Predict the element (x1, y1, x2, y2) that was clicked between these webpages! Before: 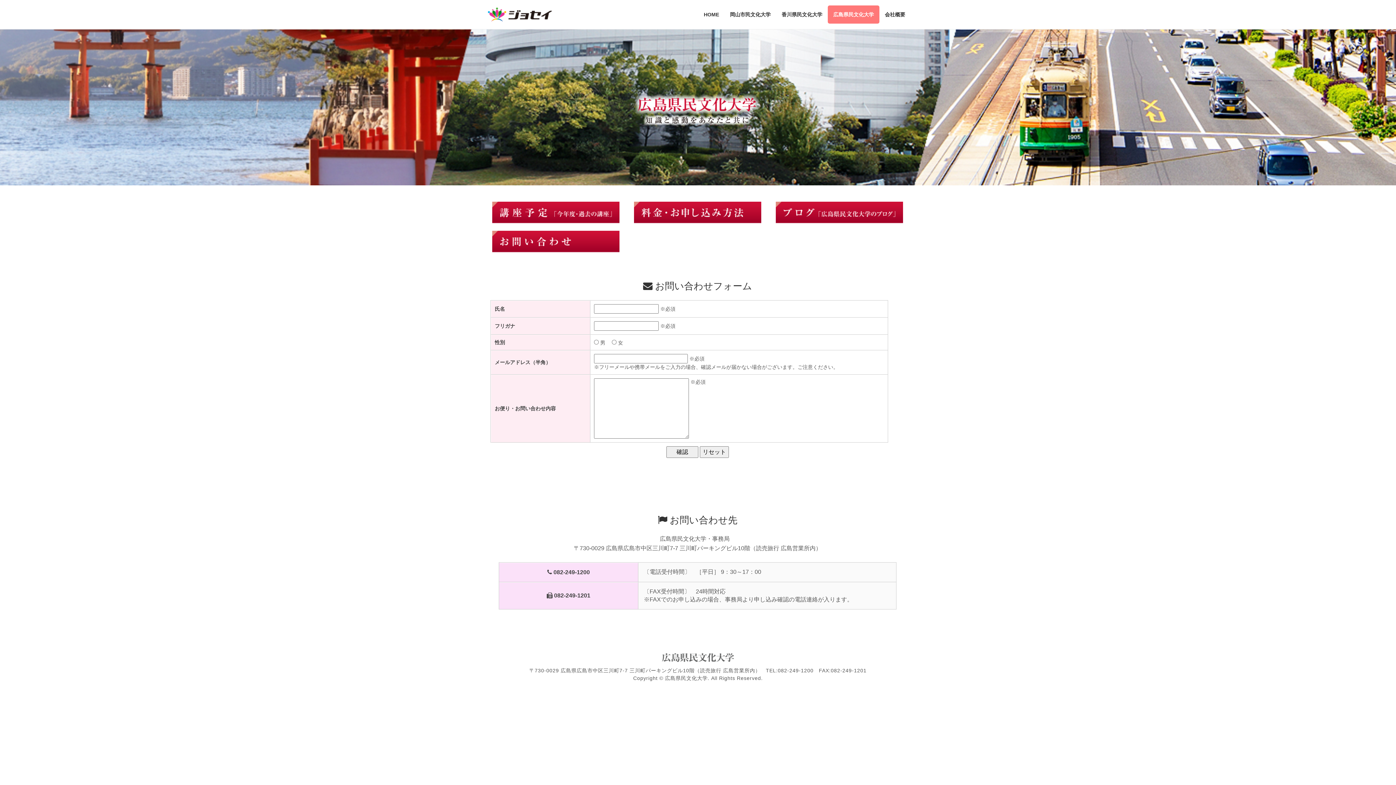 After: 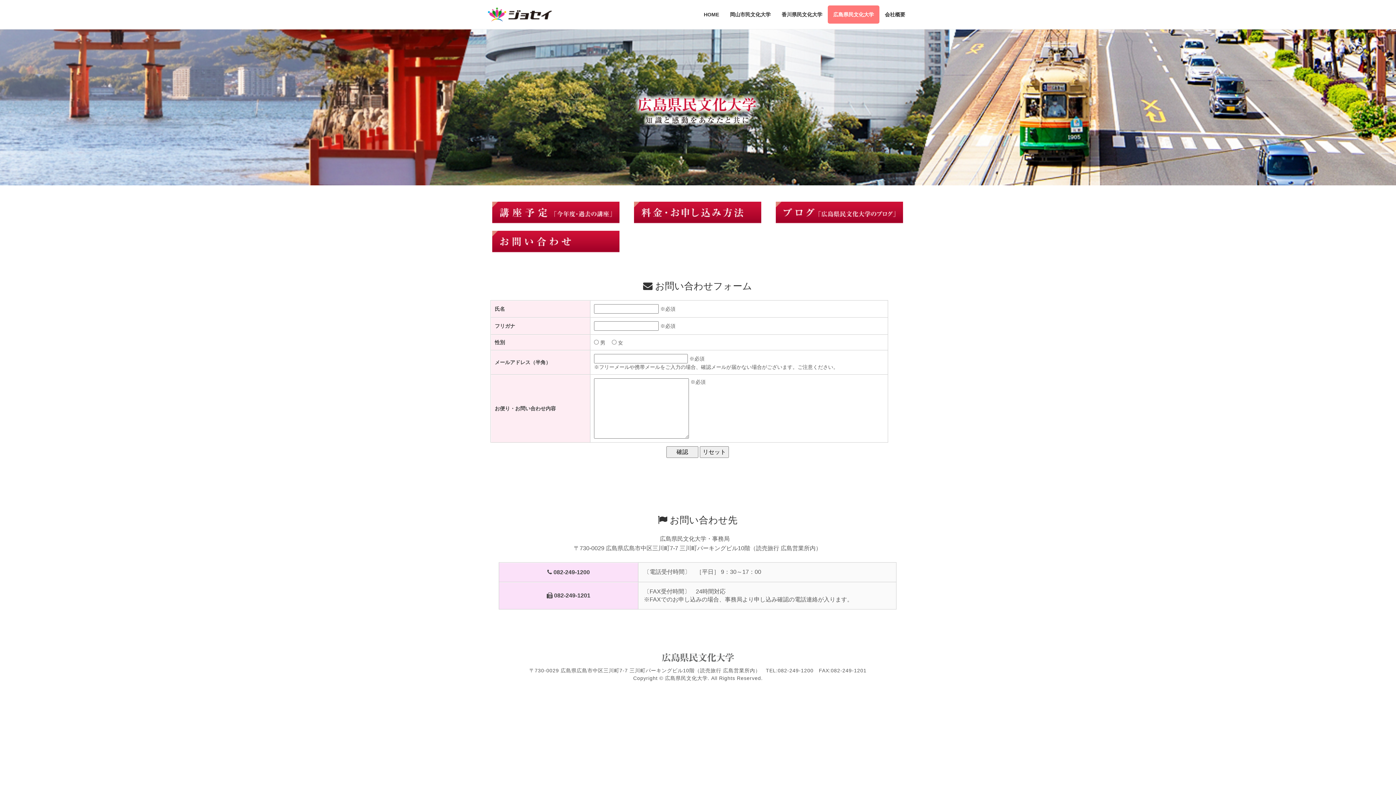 Action: bbox: (776, 209, 903, 215)